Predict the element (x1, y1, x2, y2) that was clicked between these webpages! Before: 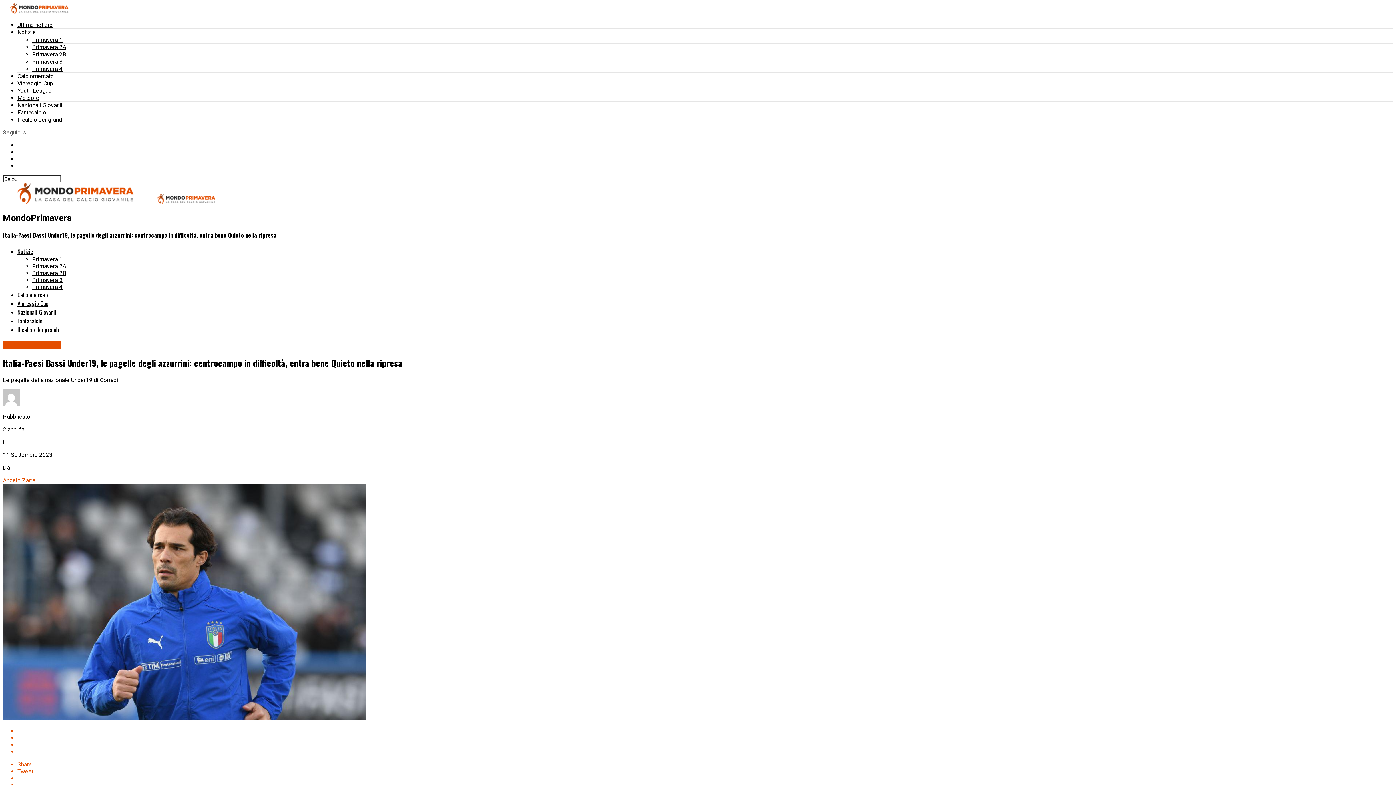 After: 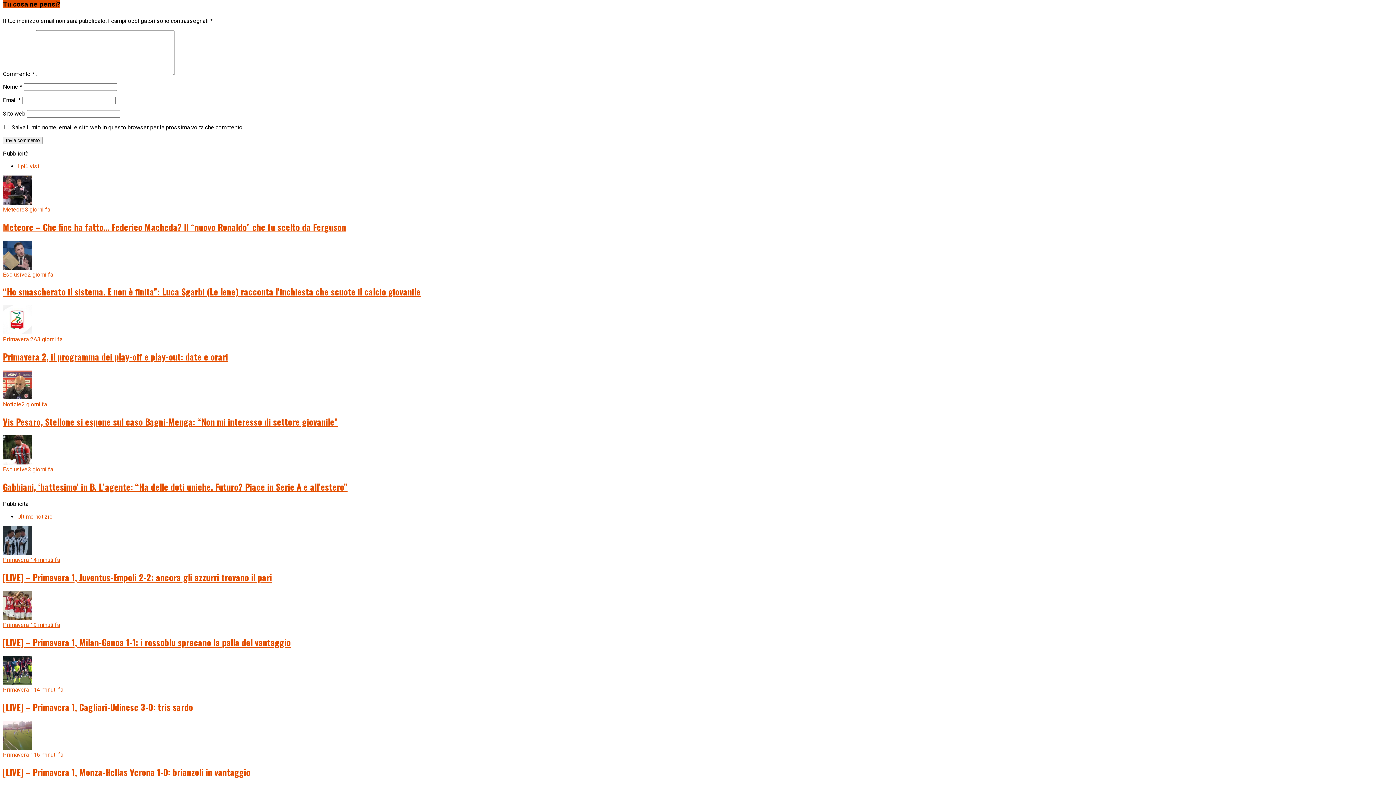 Action: bbox: (17, 748, 1393, 755)